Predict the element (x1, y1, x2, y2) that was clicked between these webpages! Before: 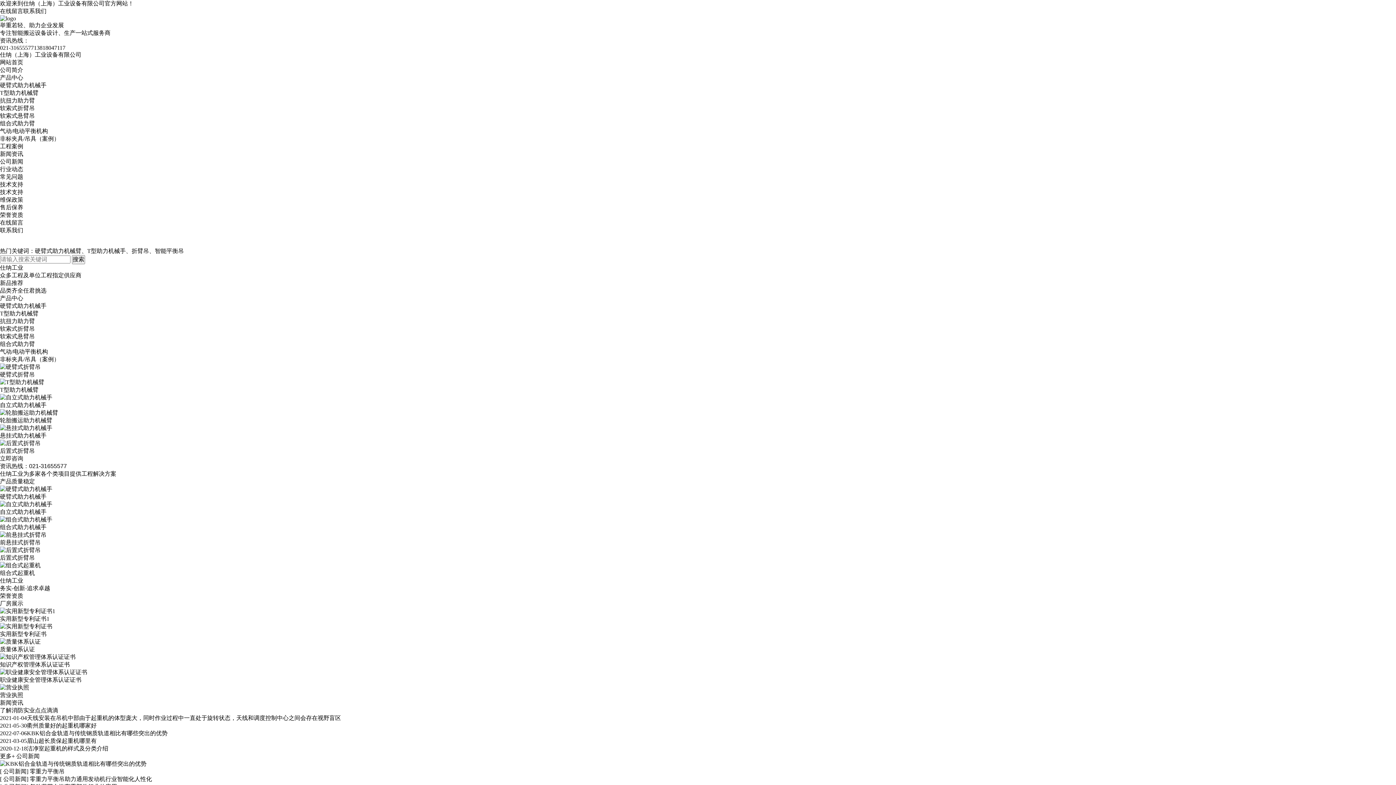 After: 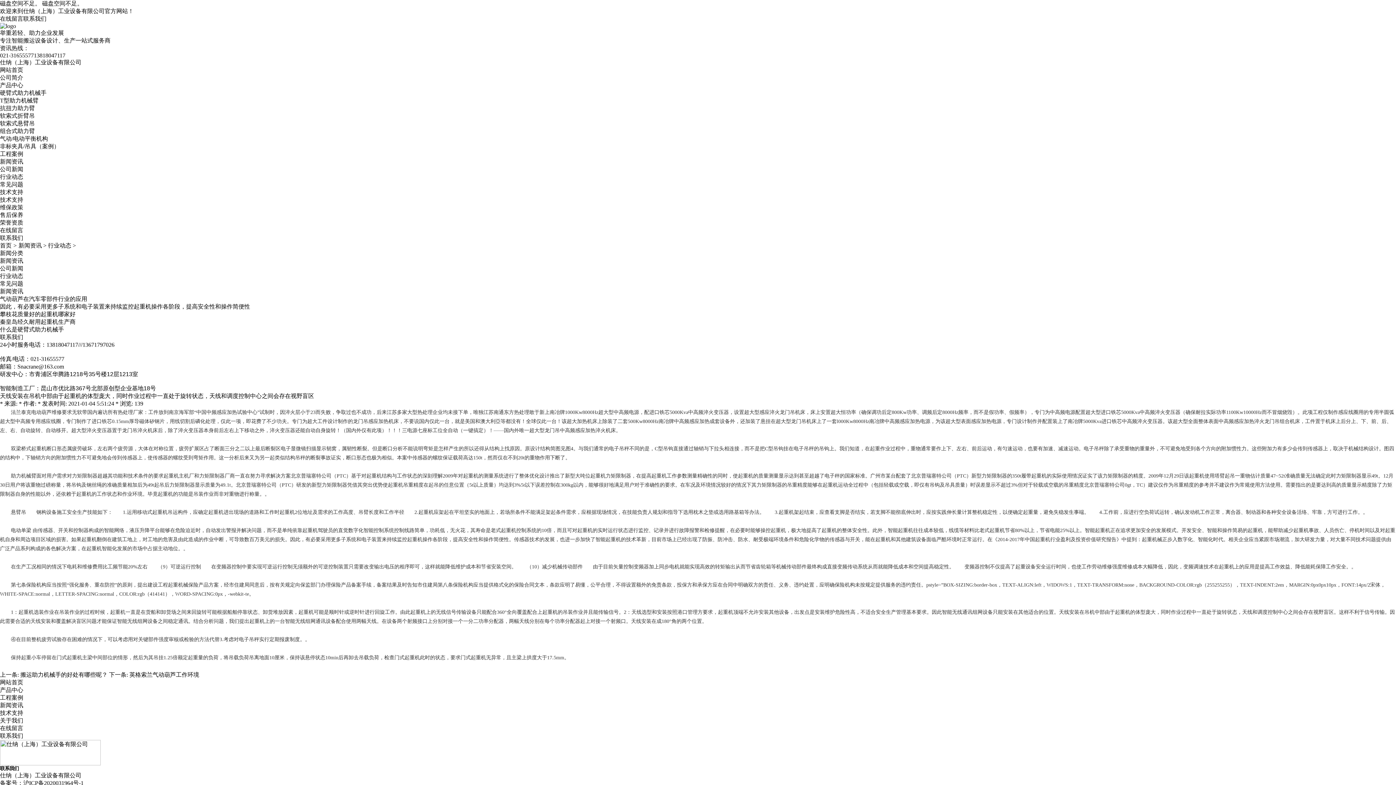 Action: label: 2021-01-04天线安装在吊机中部由于起重机的体型庞大，同时作业过程中一直处于旋转状态，天线和调度控制中心之间会存在视野盲区 bbox: (0, 715, 341, 721)